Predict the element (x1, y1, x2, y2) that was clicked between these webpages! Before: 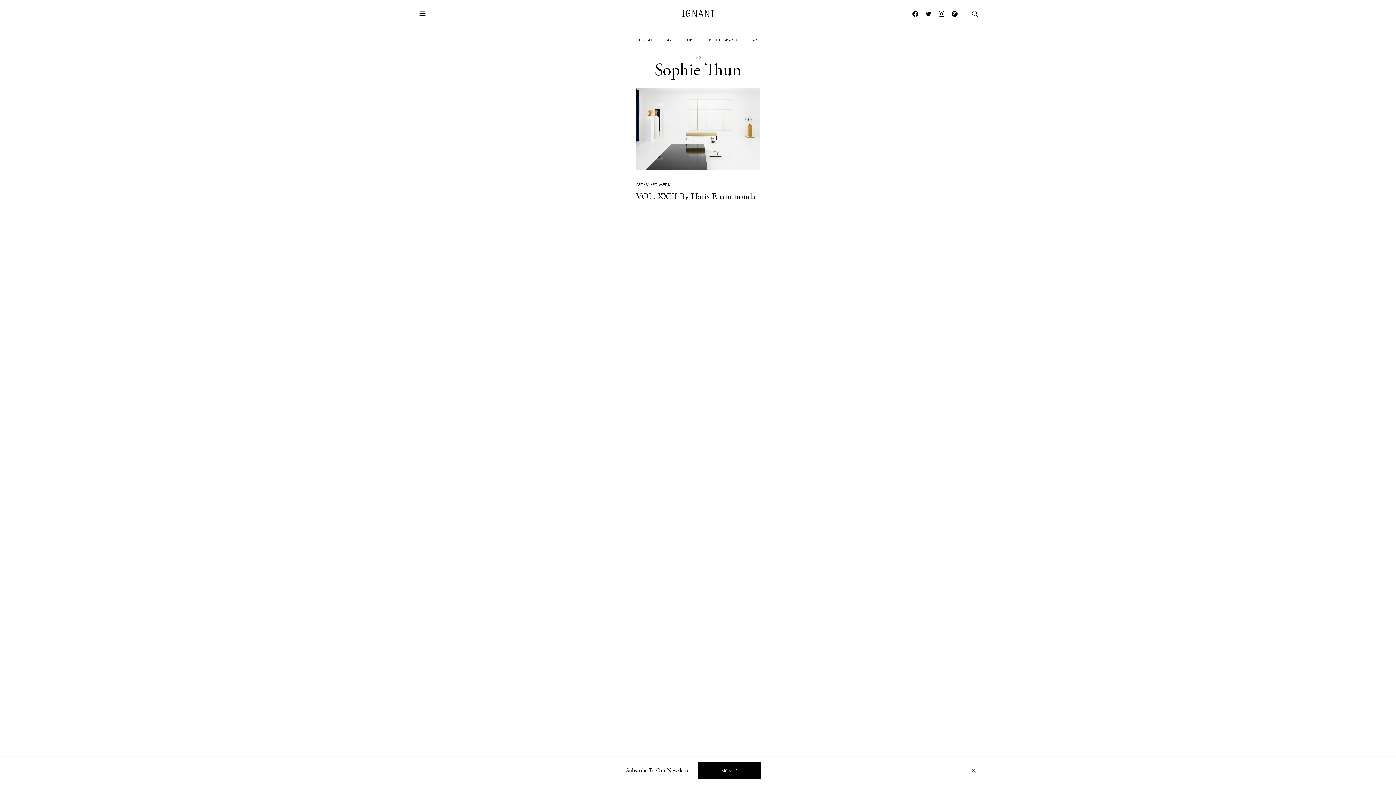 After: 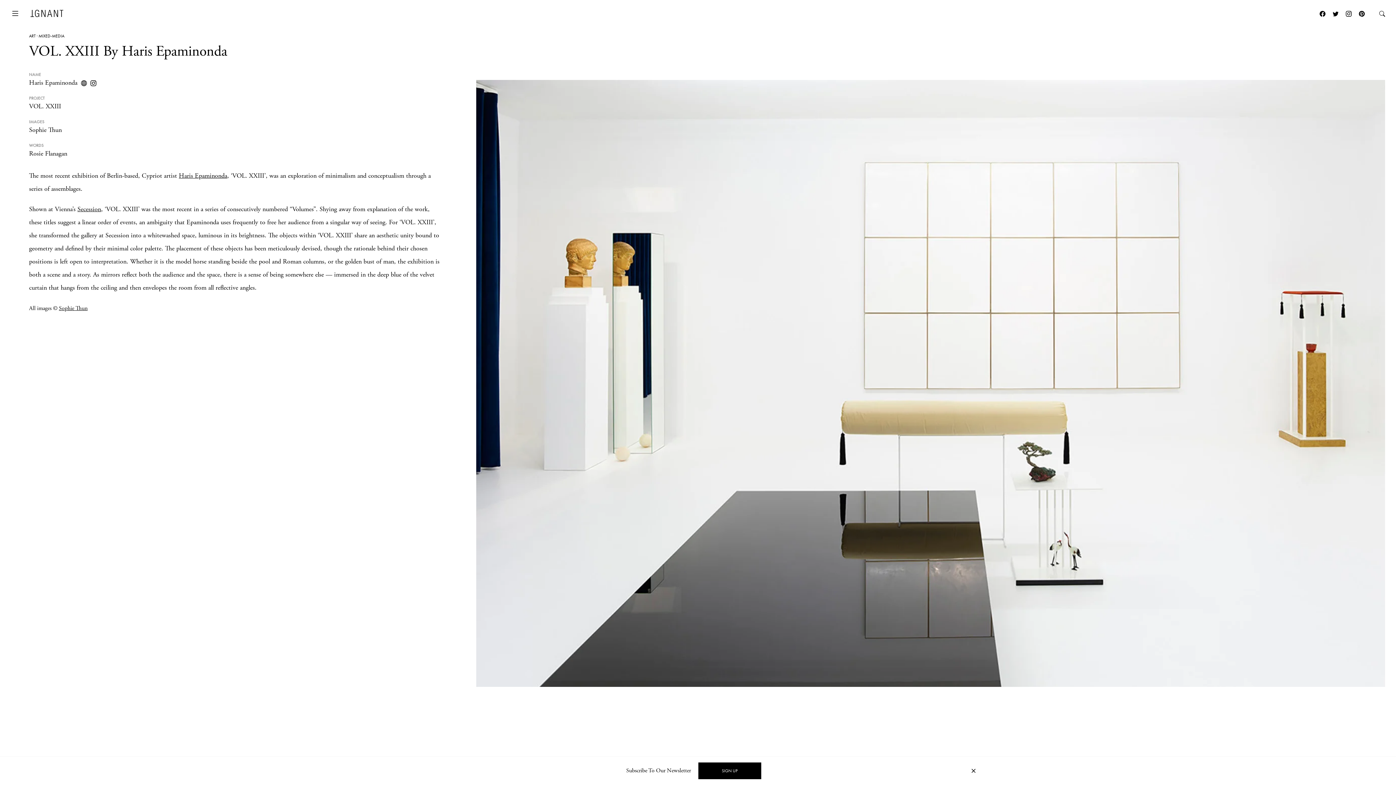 Action: bbox: (636, 88, 760, 170)